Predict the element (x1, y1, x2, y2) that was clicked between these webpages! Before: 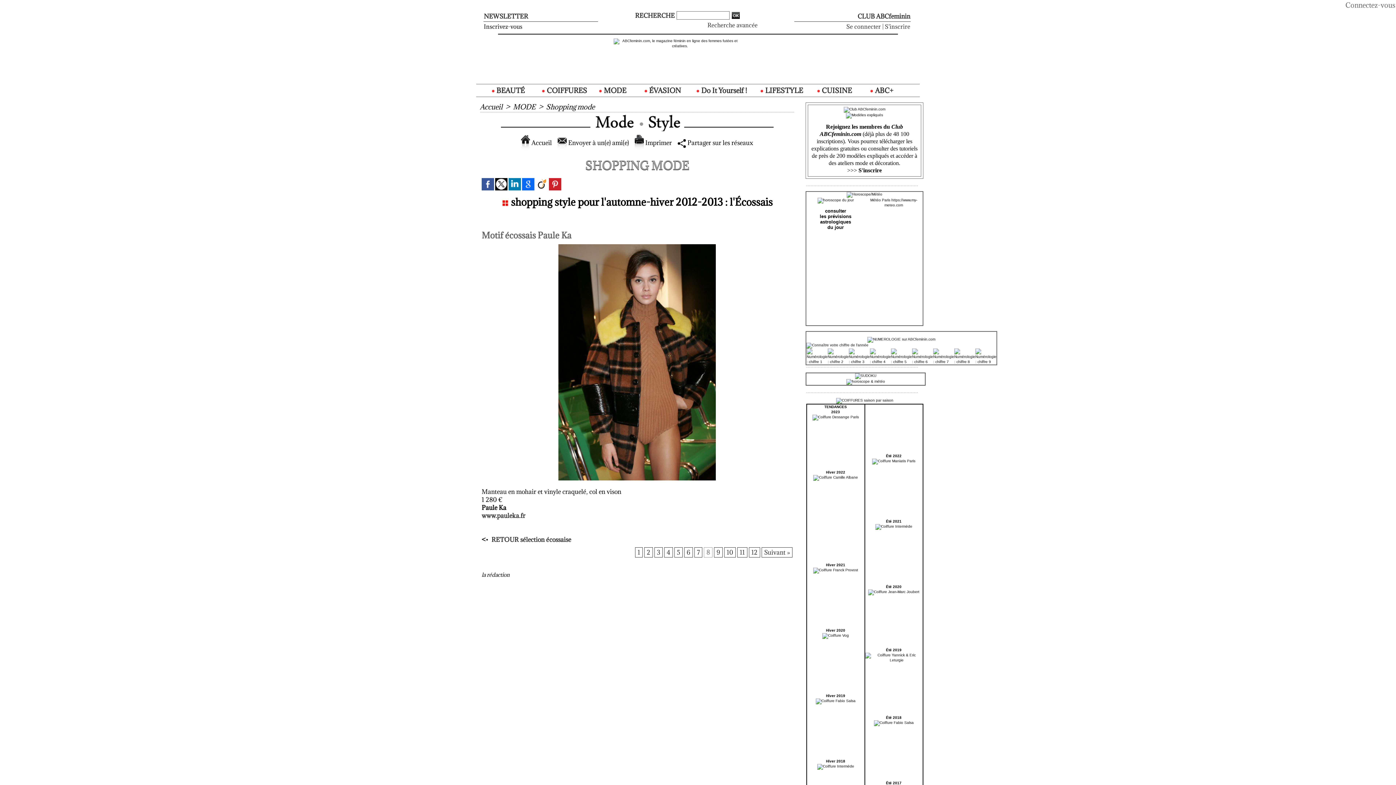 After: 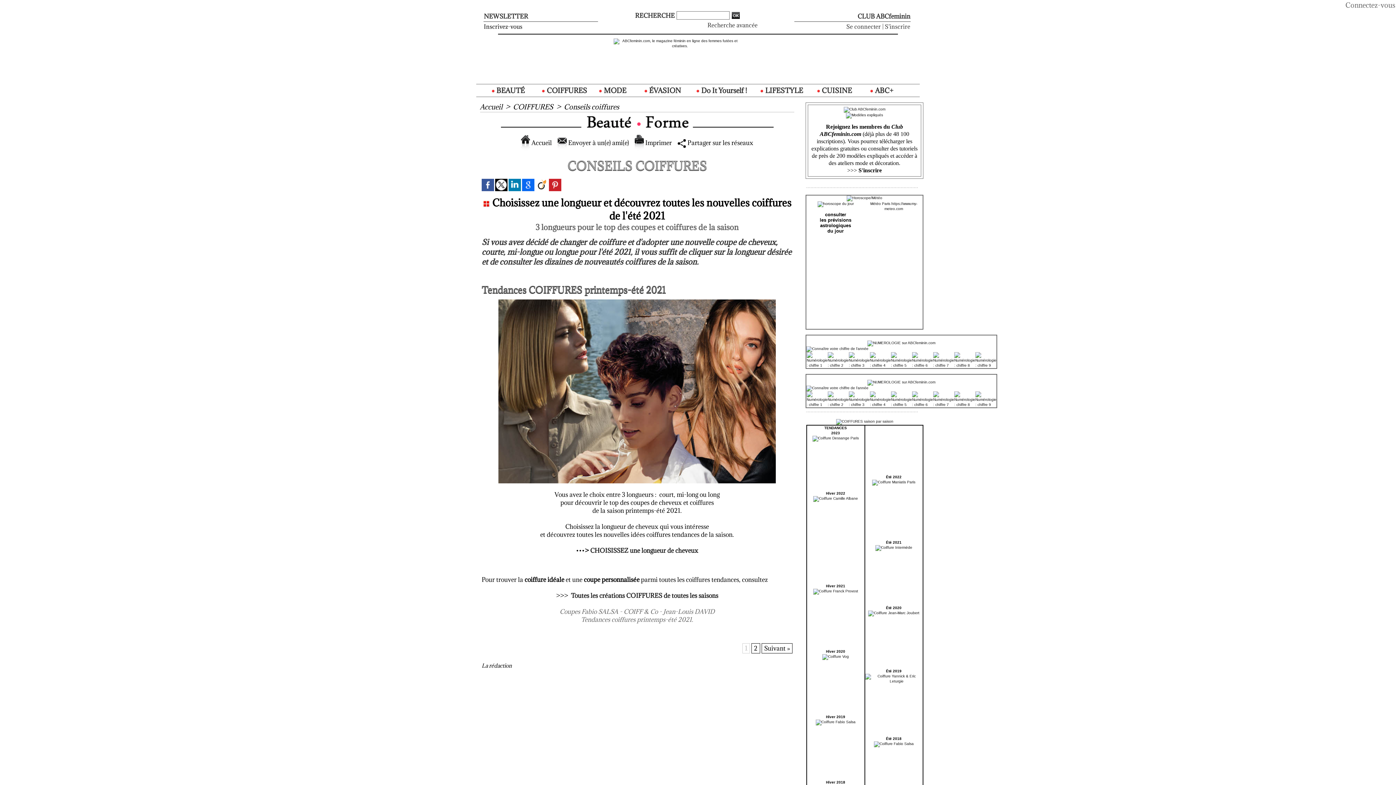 Action: bbox: (875, 524, 912, 528)